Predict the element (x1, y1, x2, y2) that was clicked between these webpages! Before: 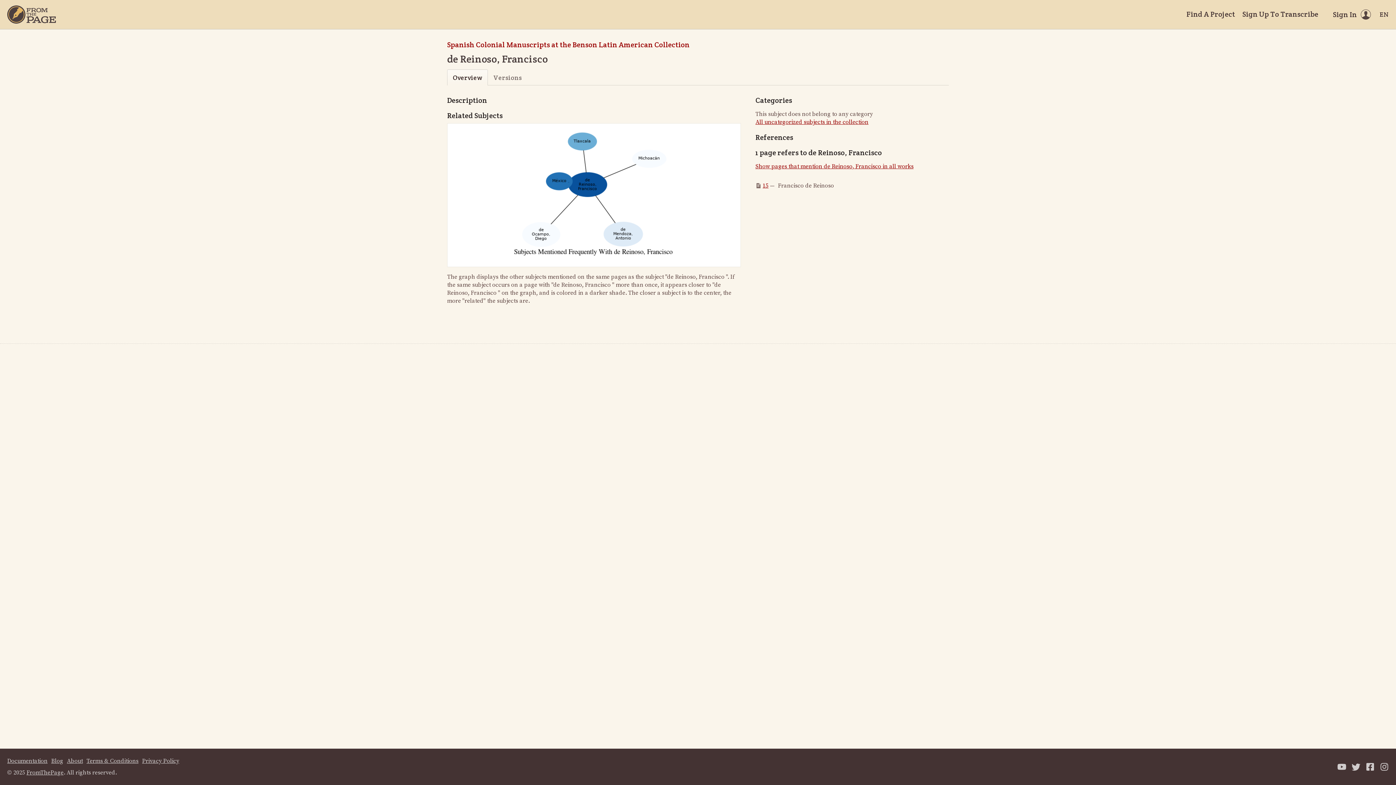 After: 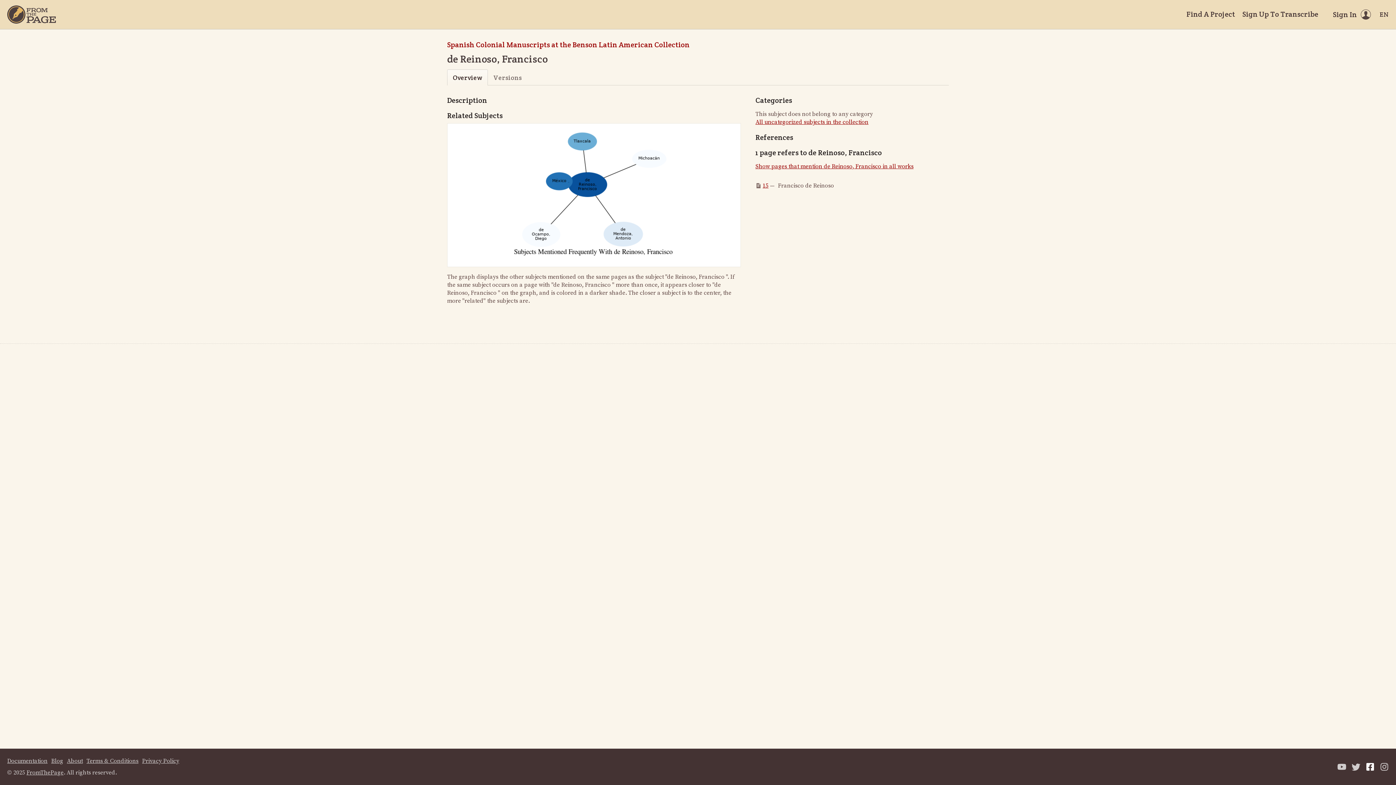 Action: bbox: (1366, 762, 1374, 771)